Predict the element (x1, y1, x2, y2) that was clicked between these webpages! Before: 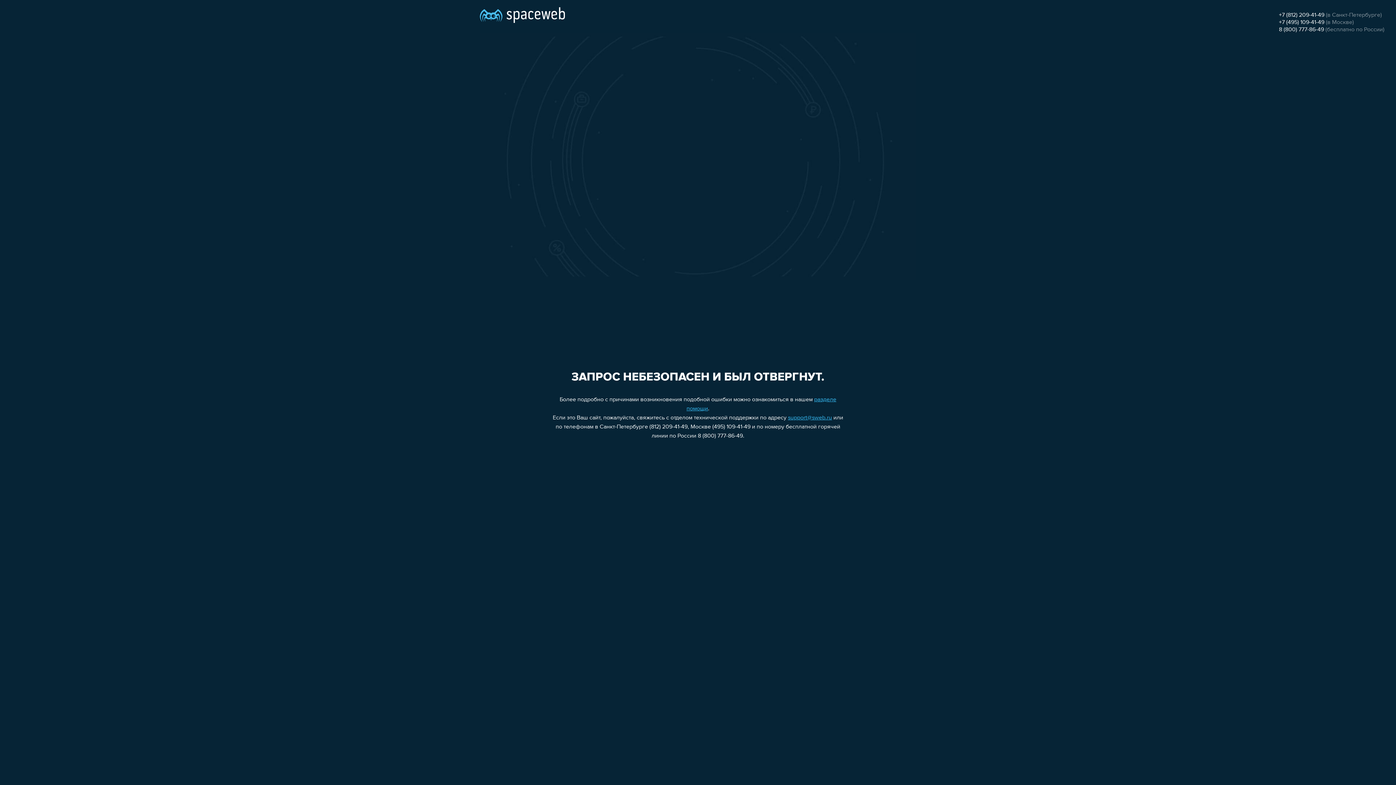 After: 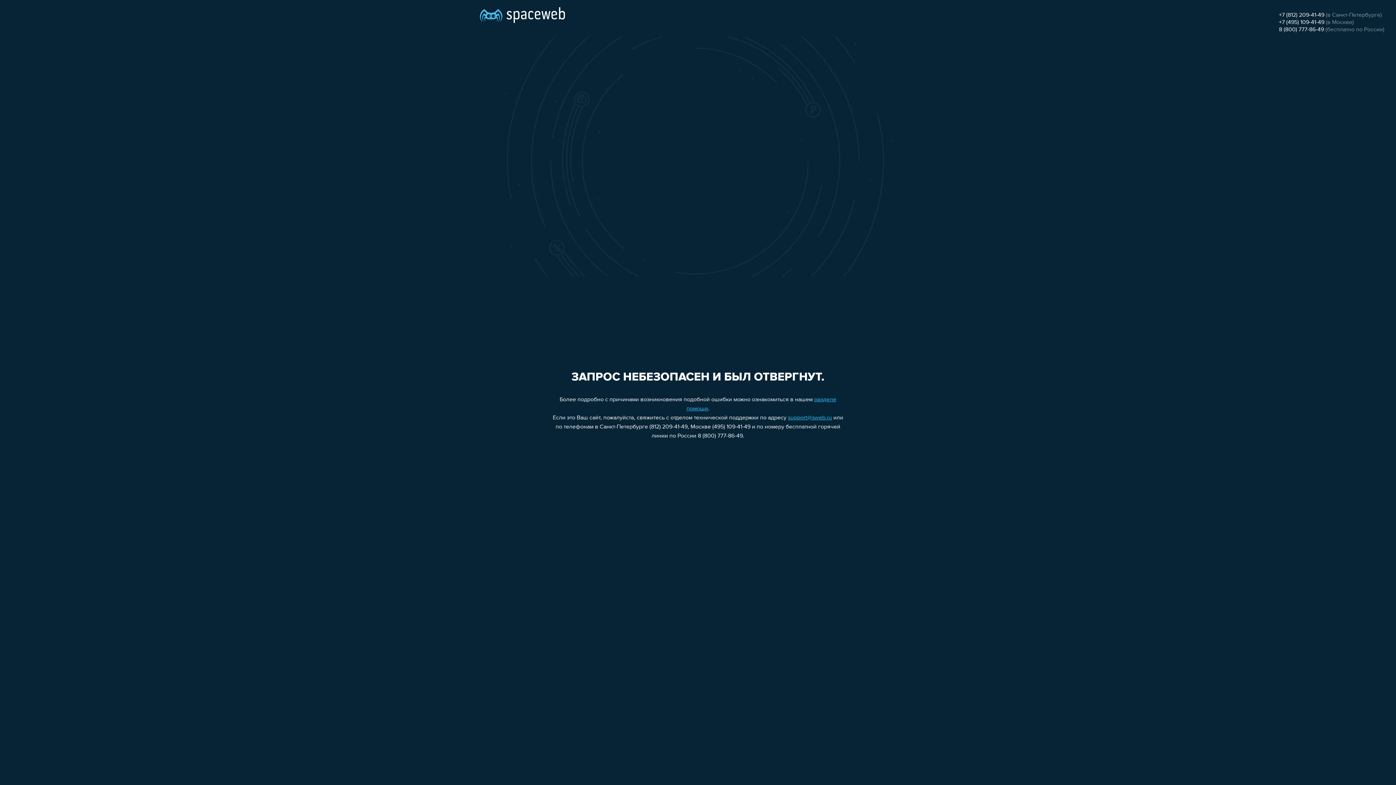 Action: bbox: (1279, 26, 1324, 32) label: 8 (800) 777-86-49